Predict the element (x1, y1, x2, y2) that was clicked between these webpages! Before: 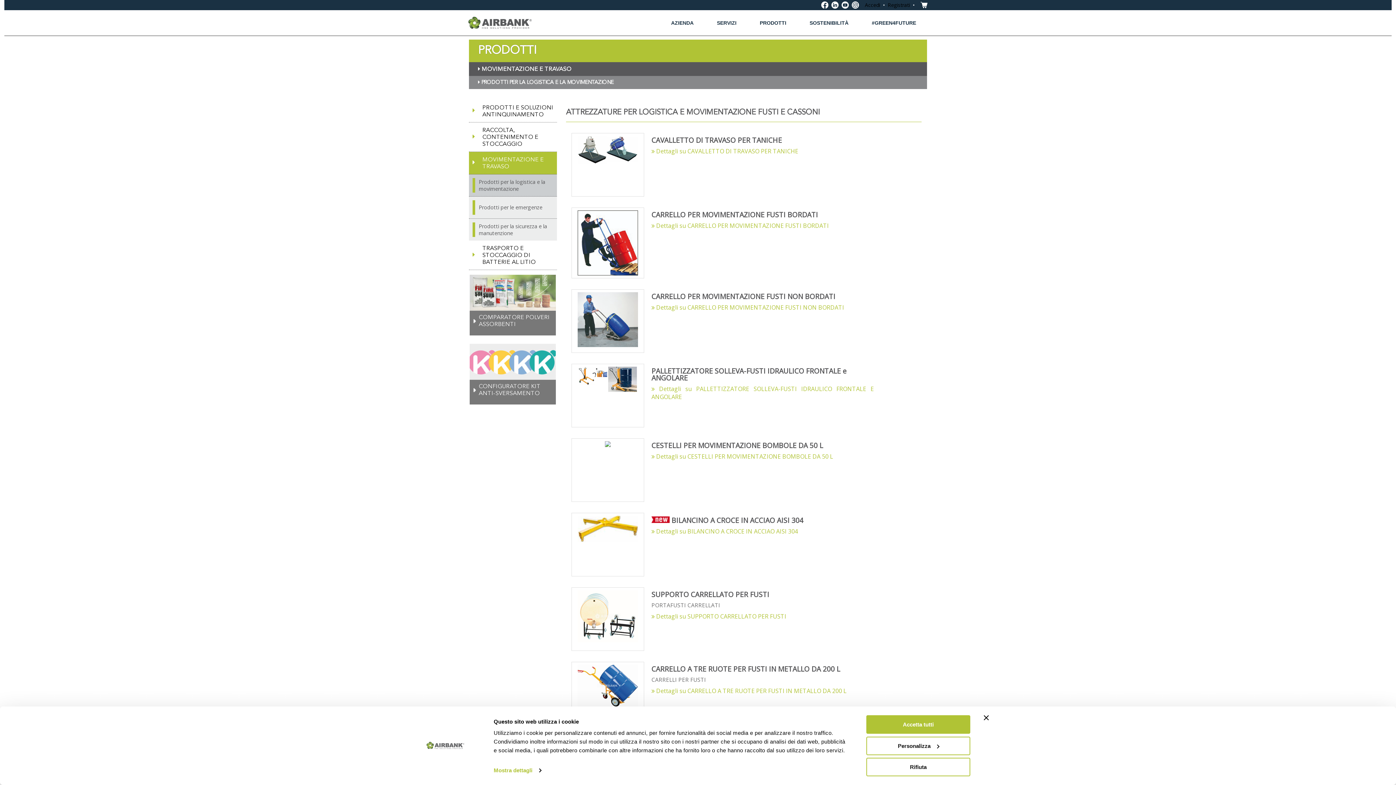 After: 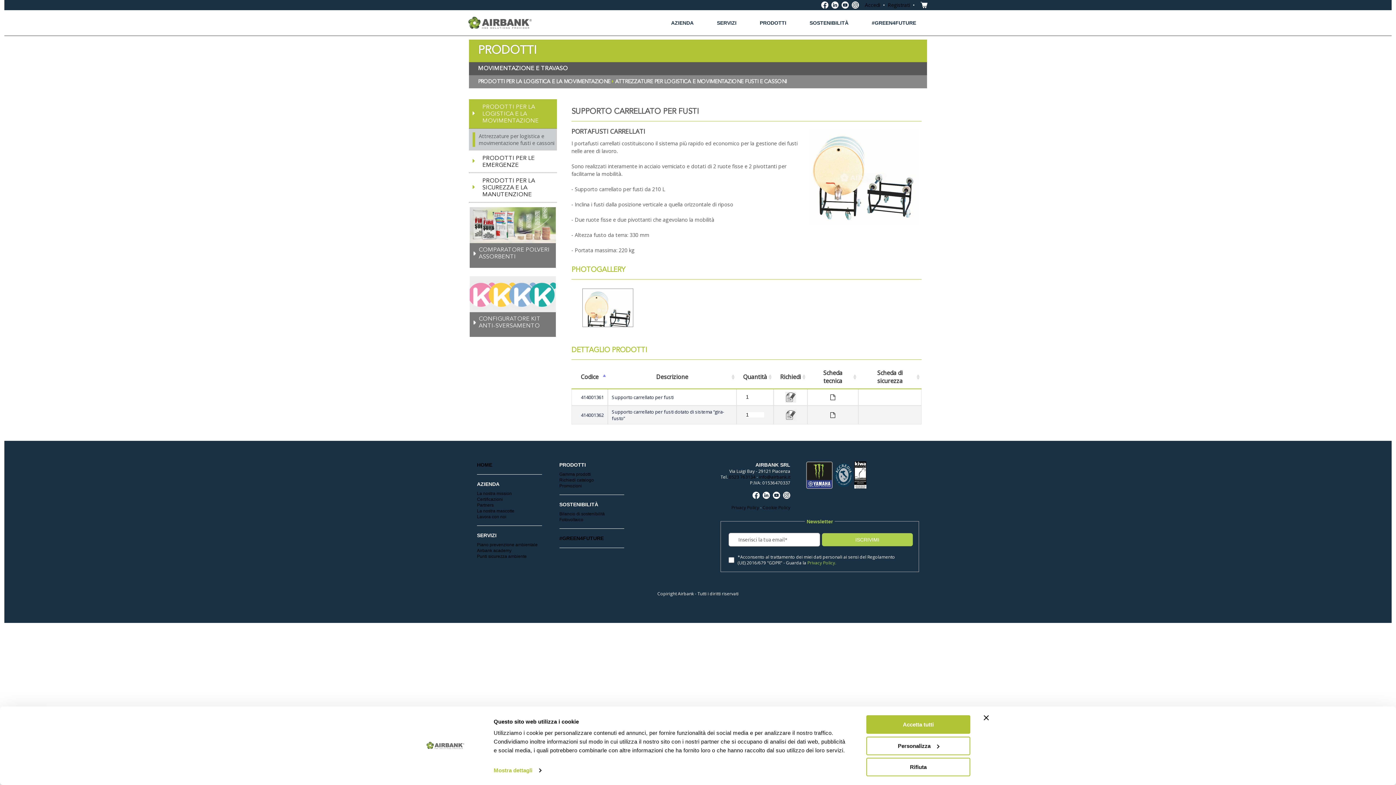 Action: bbox: (571, 587, 916, 656) label: SUPPORTO CARRELLATO PER FUSTI

PORTAFUSTI CARRELLATI

 Dettagli su SUPPORTO CARRELLATO PER FUSTI